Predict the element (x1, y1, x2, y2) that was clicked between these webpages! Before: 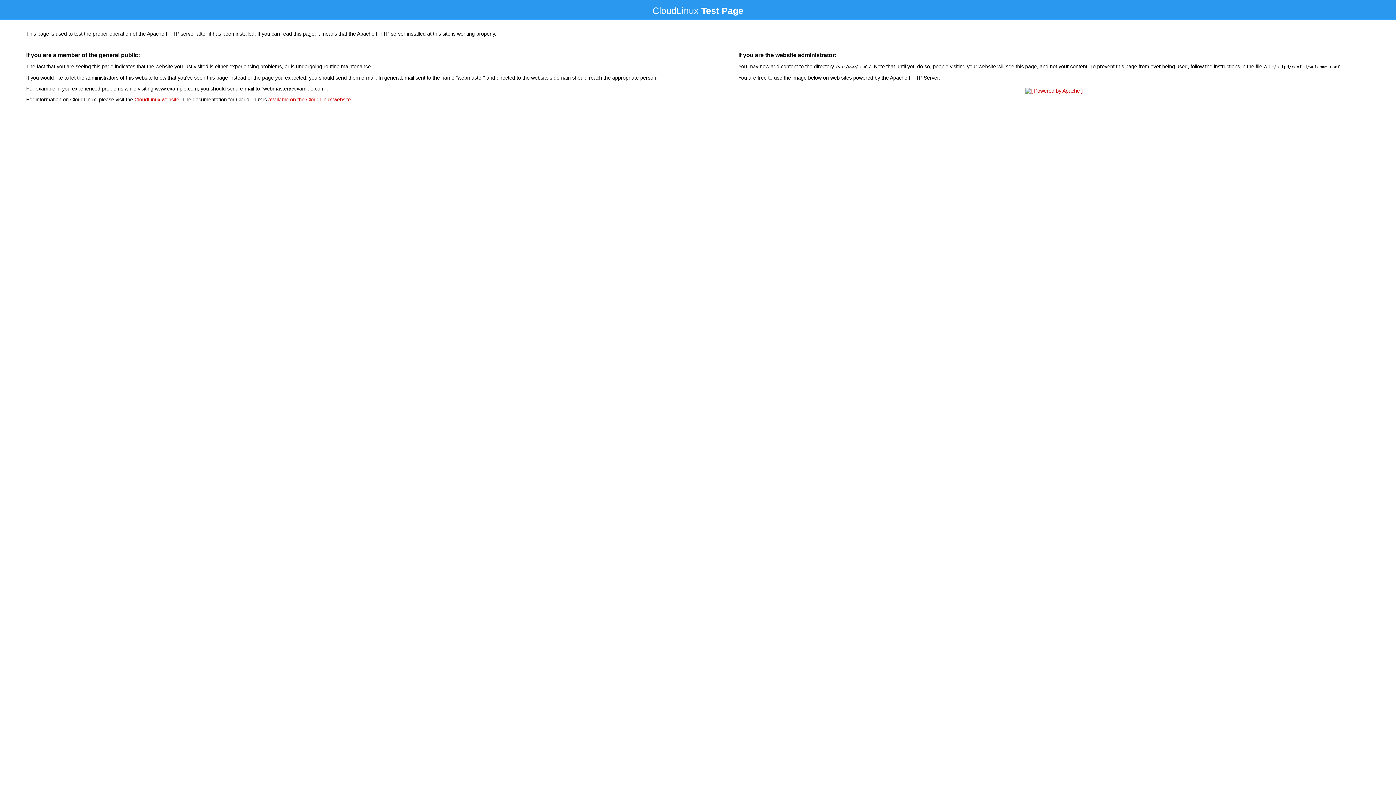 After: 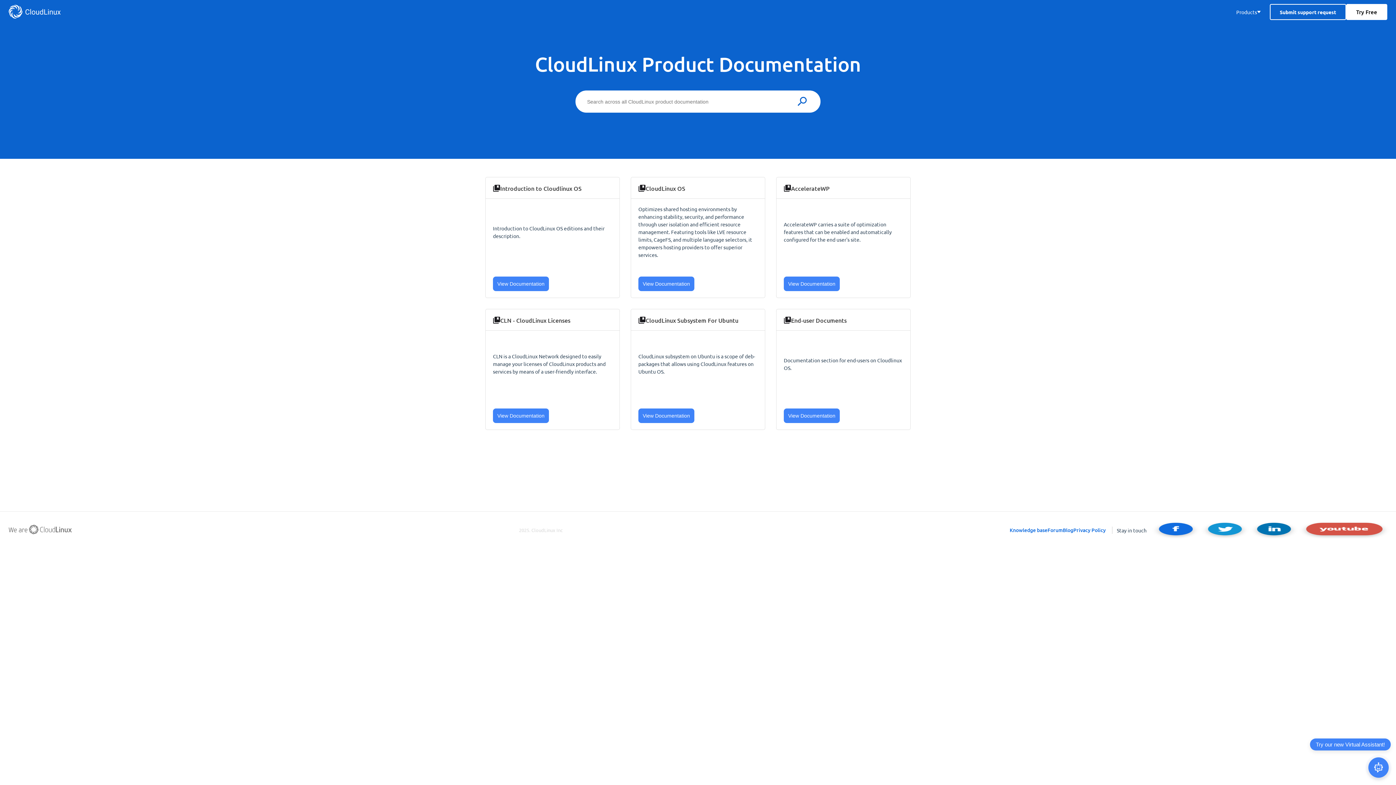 Action: bbox: (268, 96, 350, 102) label: available on the CloudLinux website